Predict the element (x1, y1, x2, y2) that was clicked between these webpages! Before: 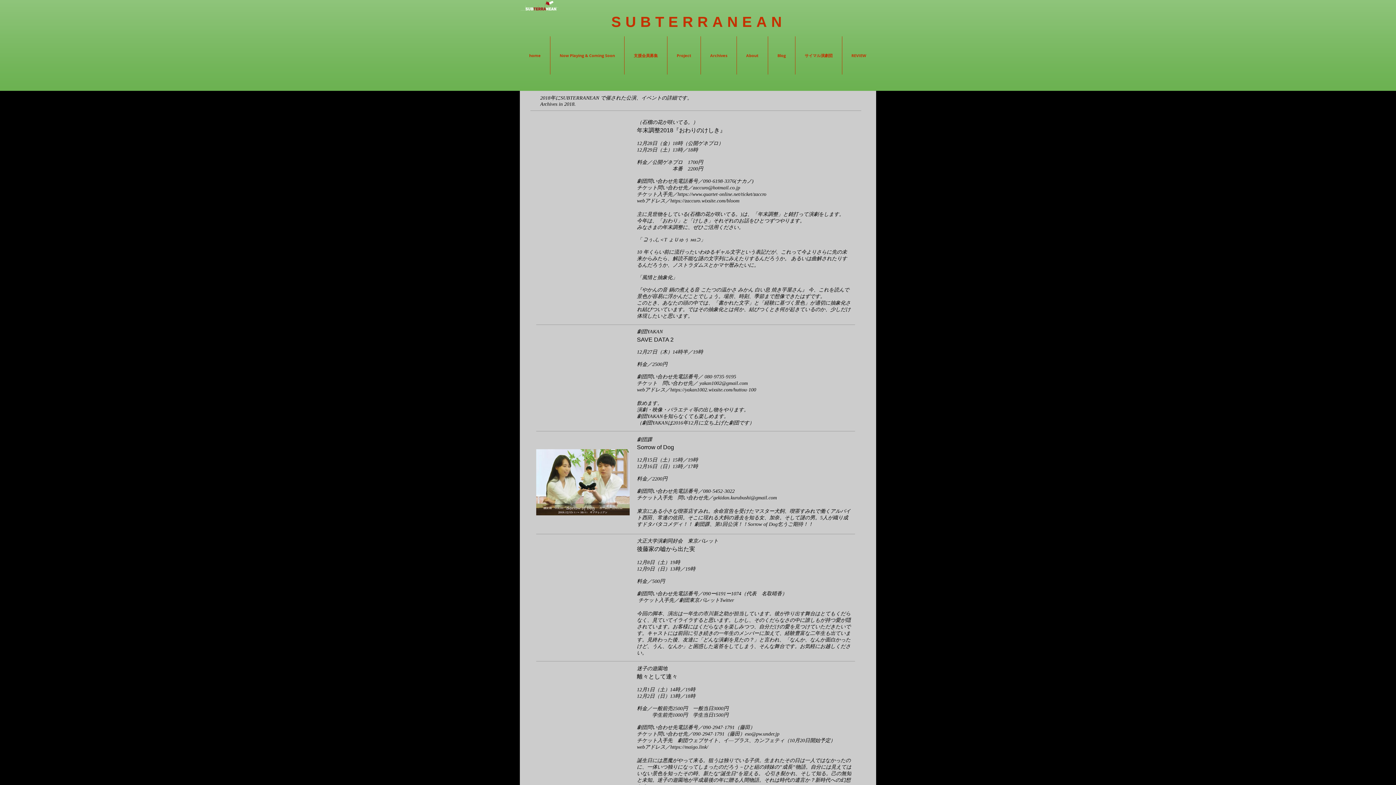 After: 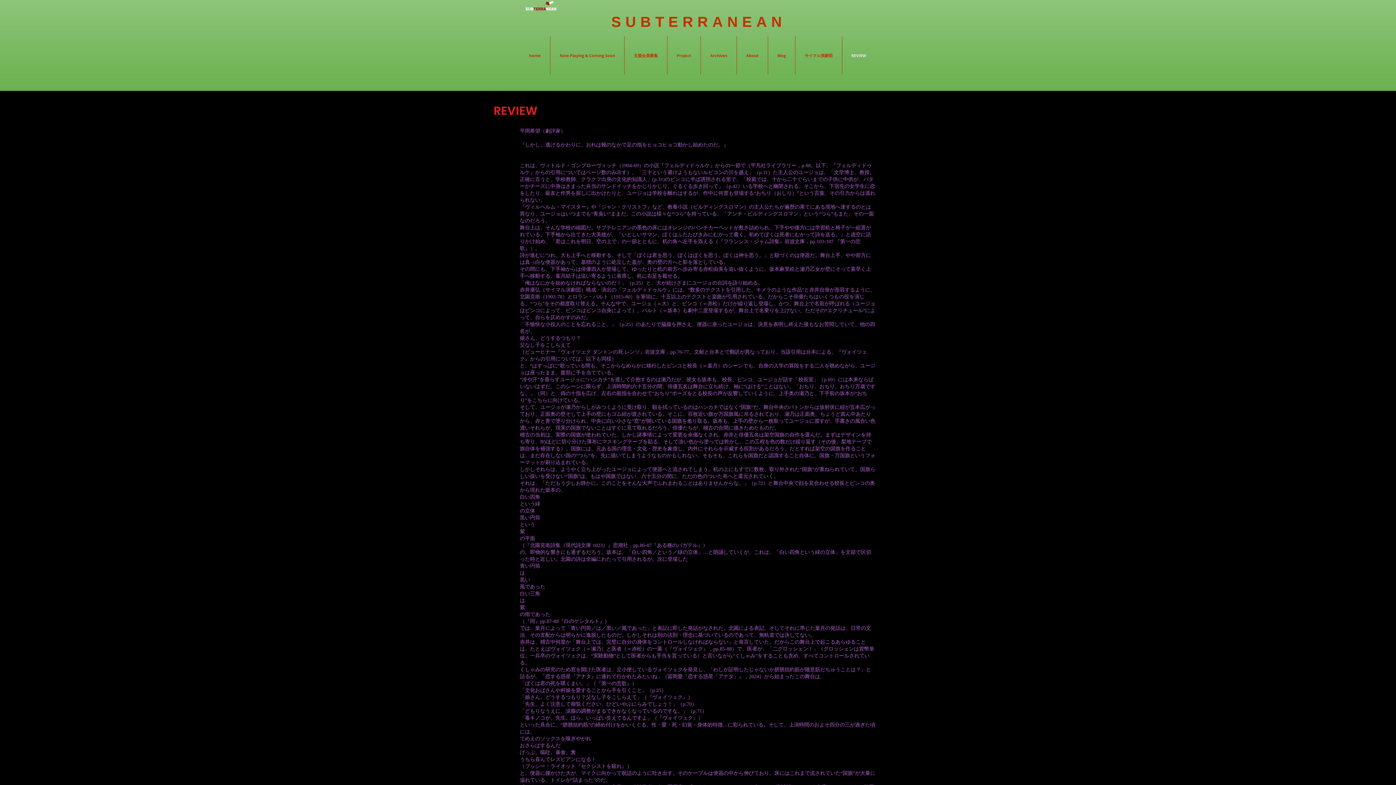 Action: label: REVIEW bbox: (842, 36, 875, 74)